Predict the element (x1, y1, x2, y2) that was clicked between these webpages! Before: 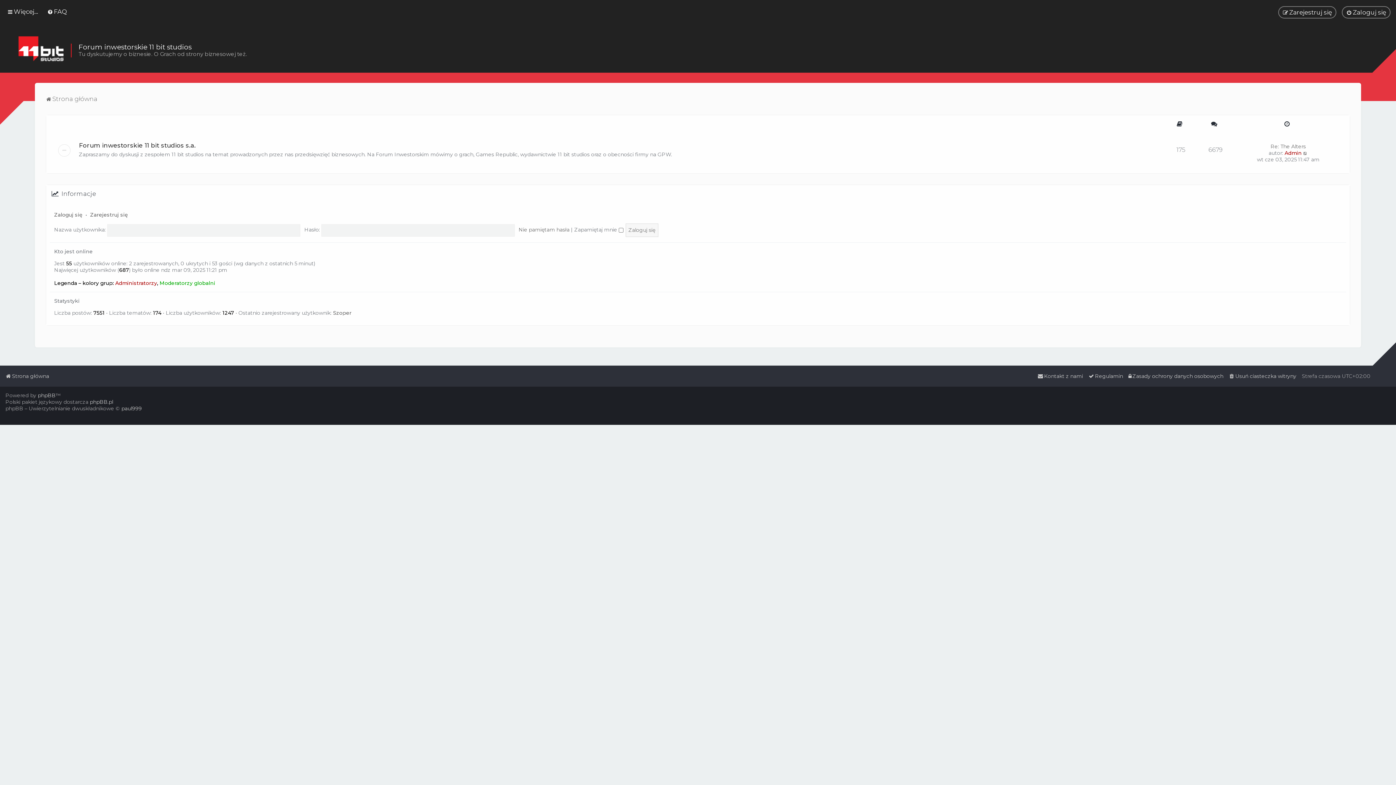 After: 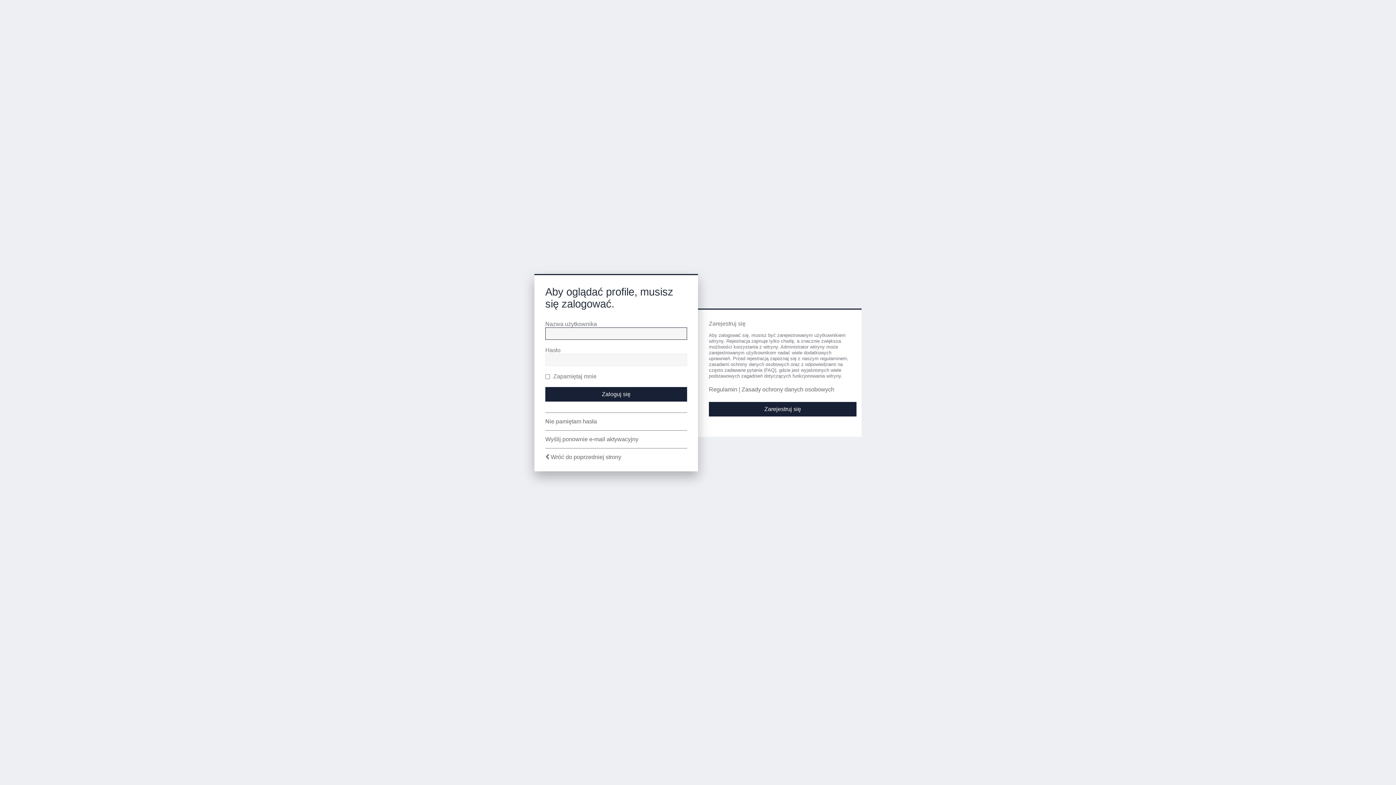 Action: label: Admin bbox: (1284, 149, 1302, 156)